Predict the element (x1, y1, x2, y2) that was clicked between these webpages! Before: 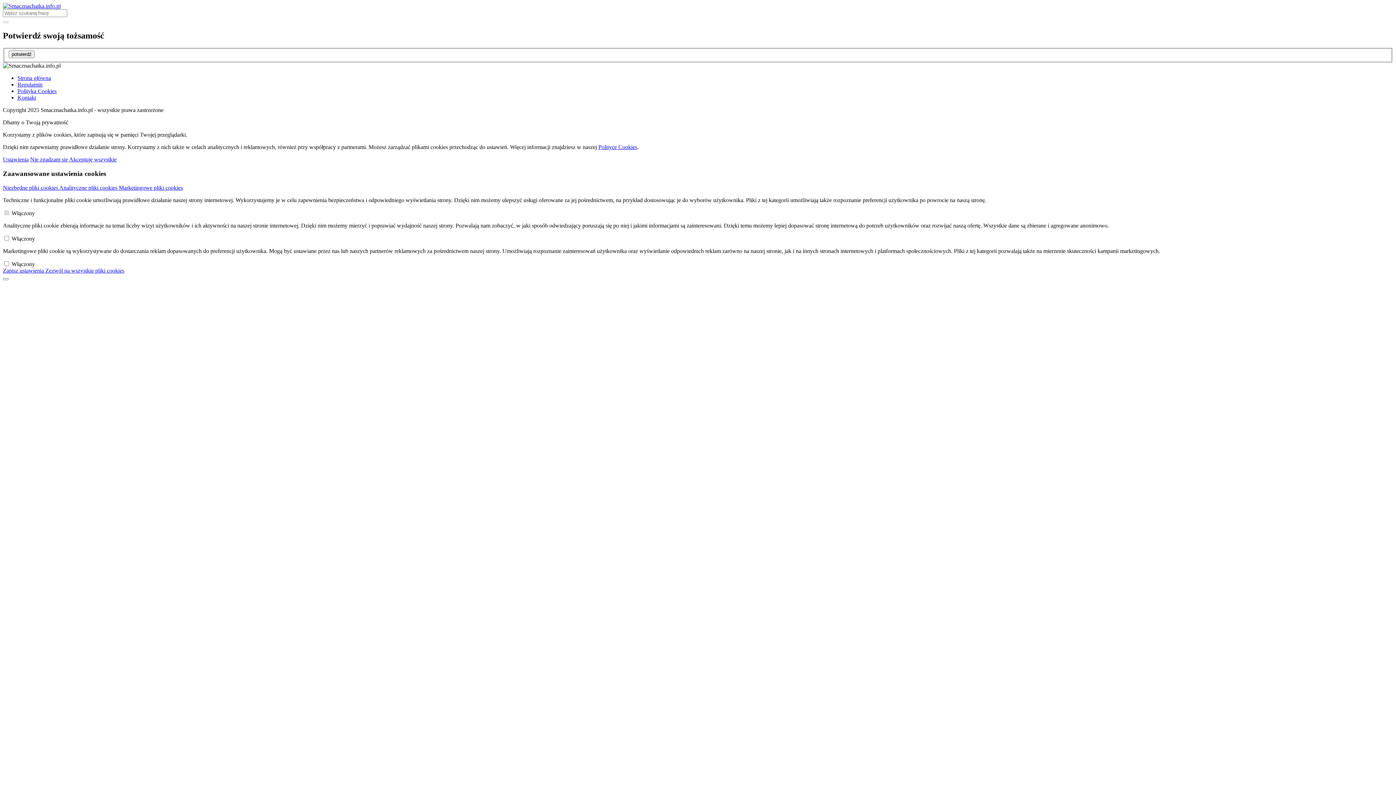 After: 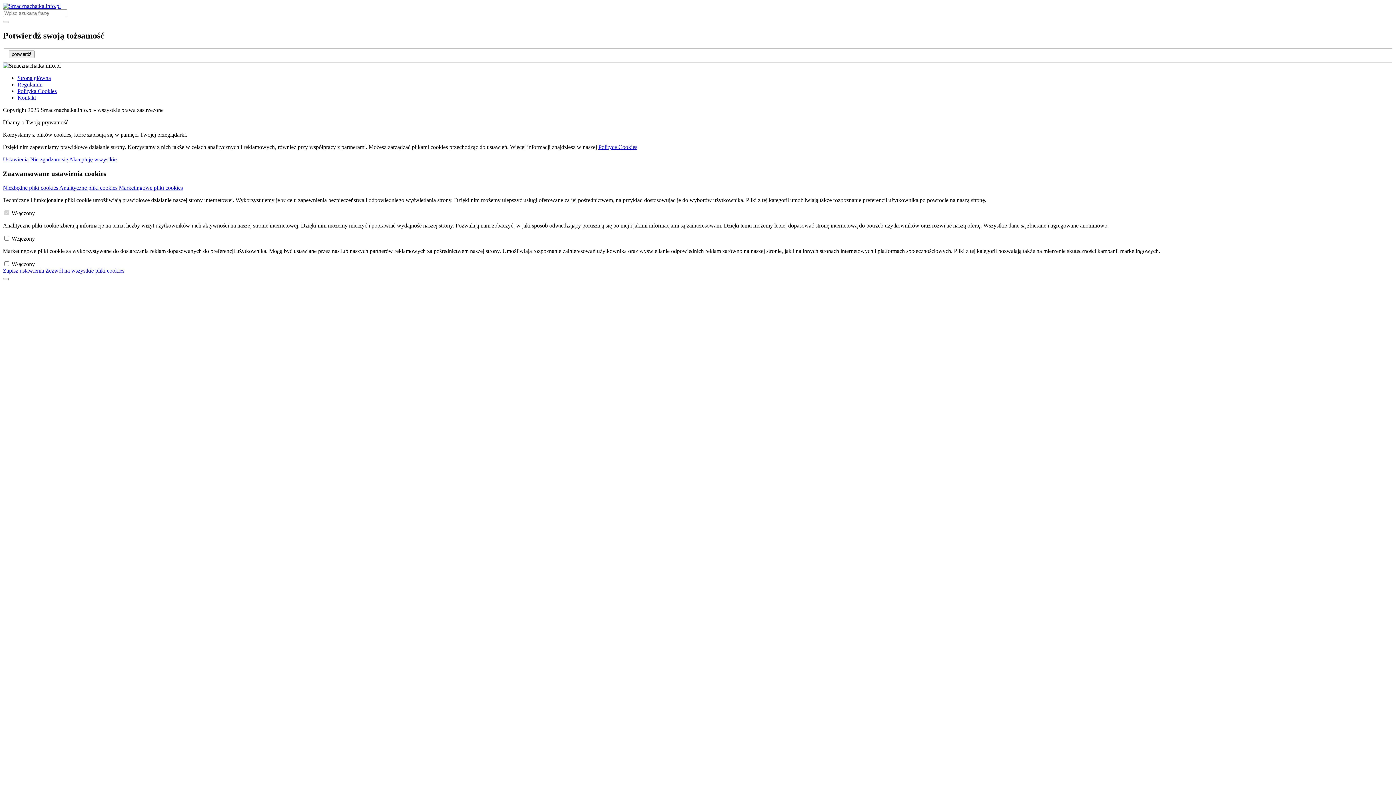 Action: bbox: (2, 156, 28, 162) label: Ustawienia